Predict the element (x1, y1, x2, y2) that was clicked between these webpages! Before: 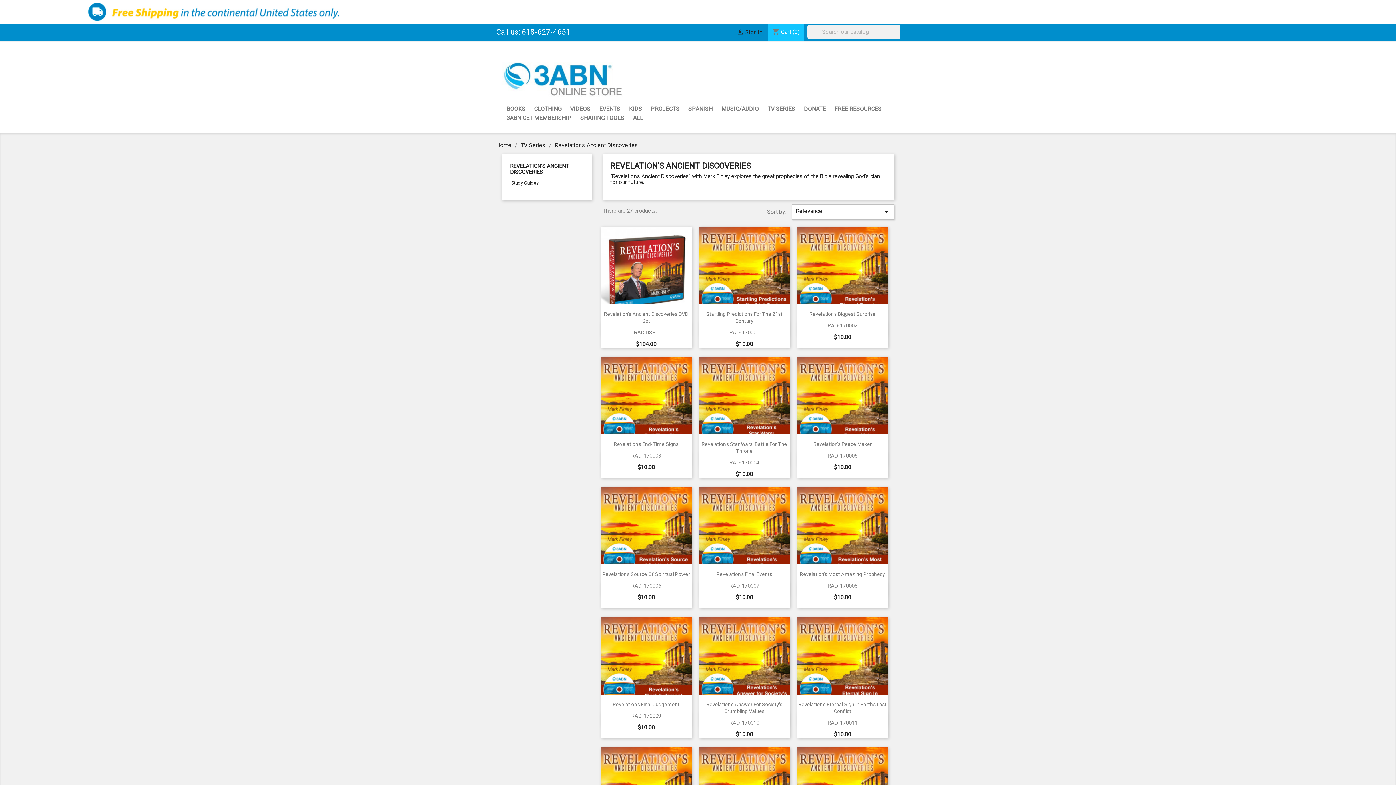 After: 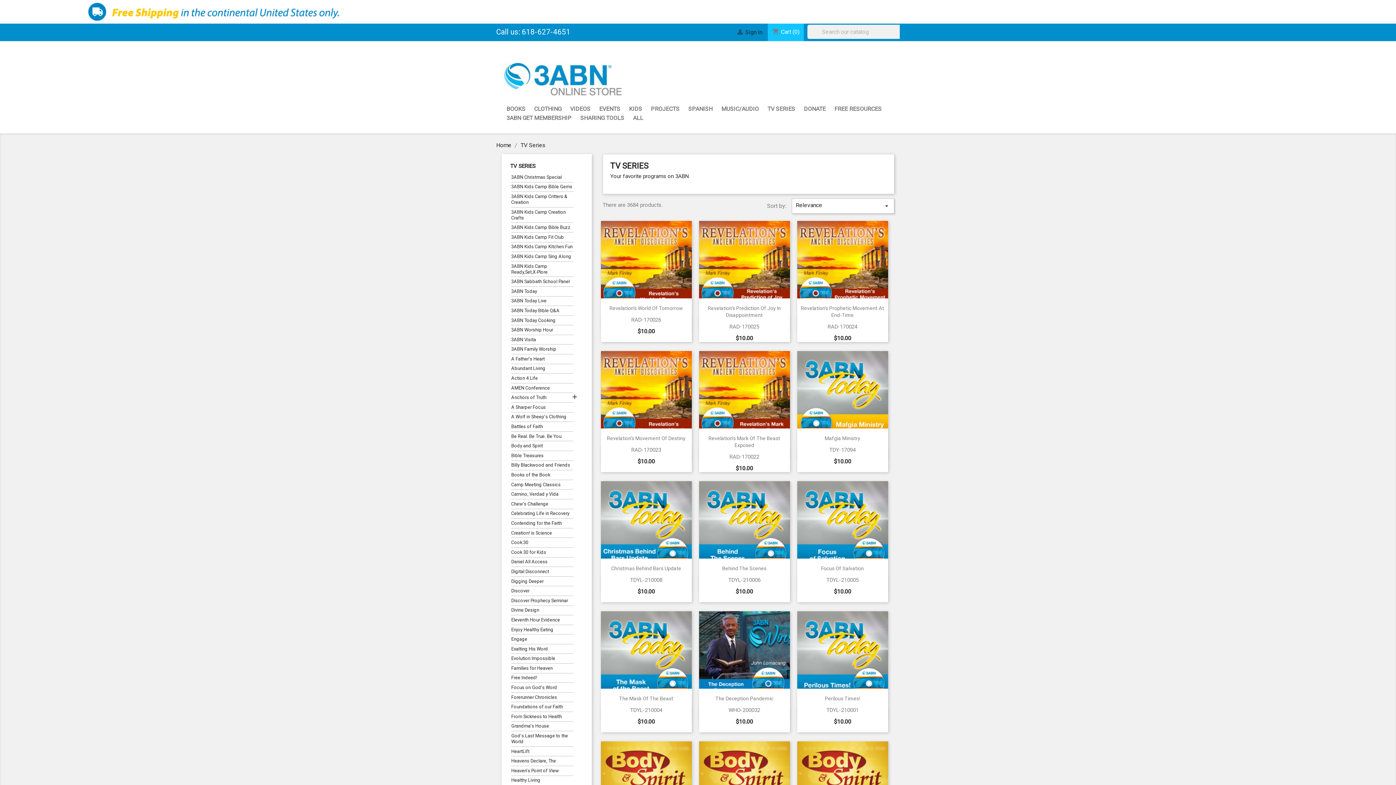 Action: label: TV SERIES bbox: (764, 105, 798, 114)